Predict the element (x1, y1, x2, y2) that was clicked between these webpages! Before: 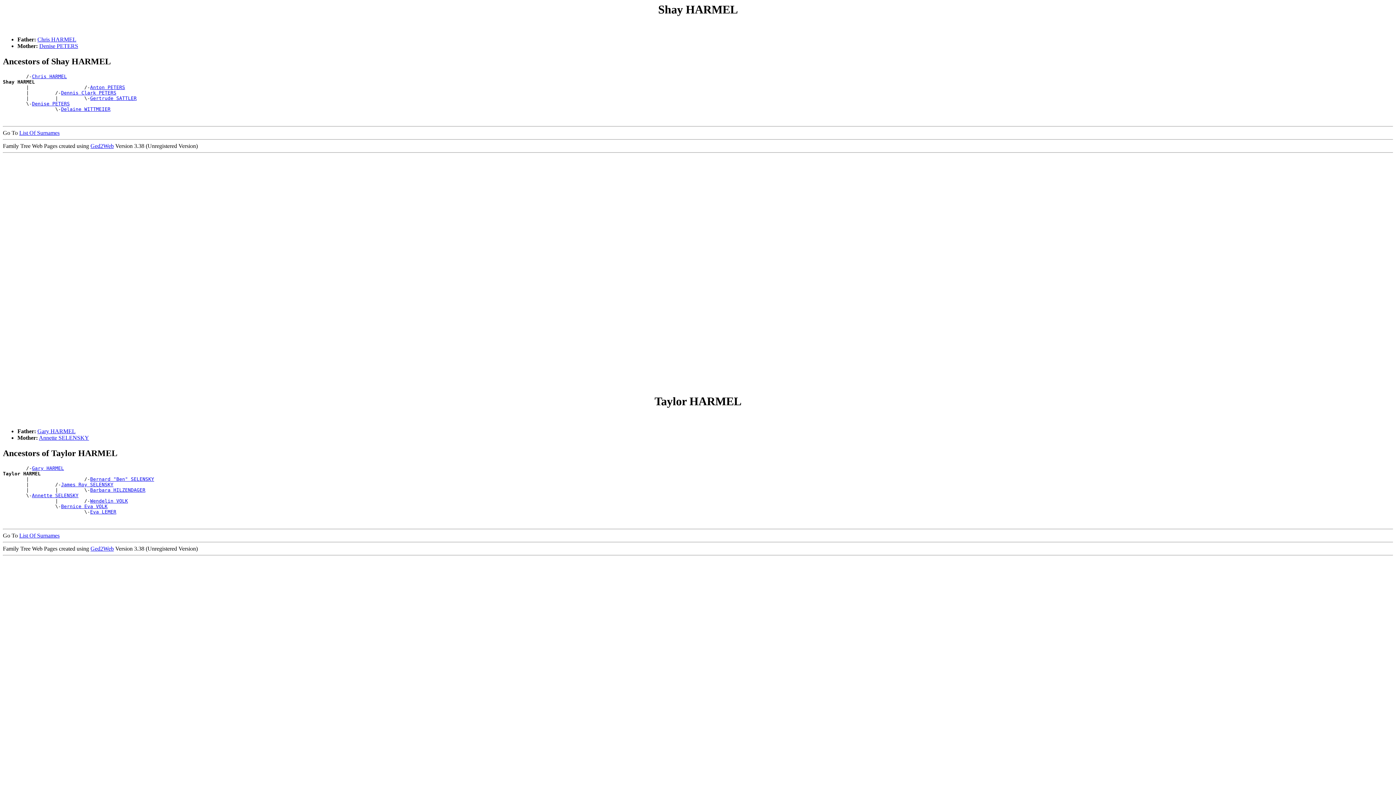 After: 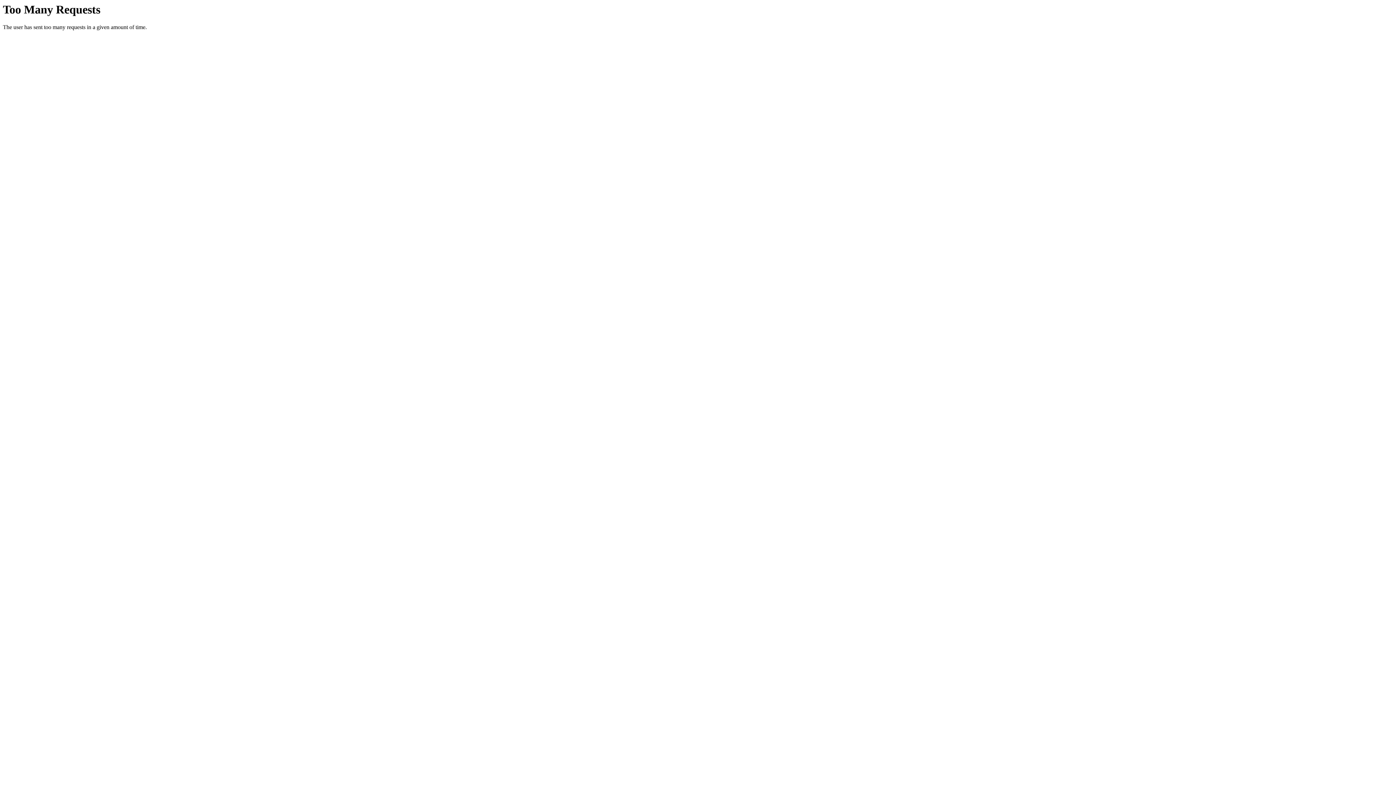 Action: bbox: (90, 545, 113, 551) label: Ged2Web